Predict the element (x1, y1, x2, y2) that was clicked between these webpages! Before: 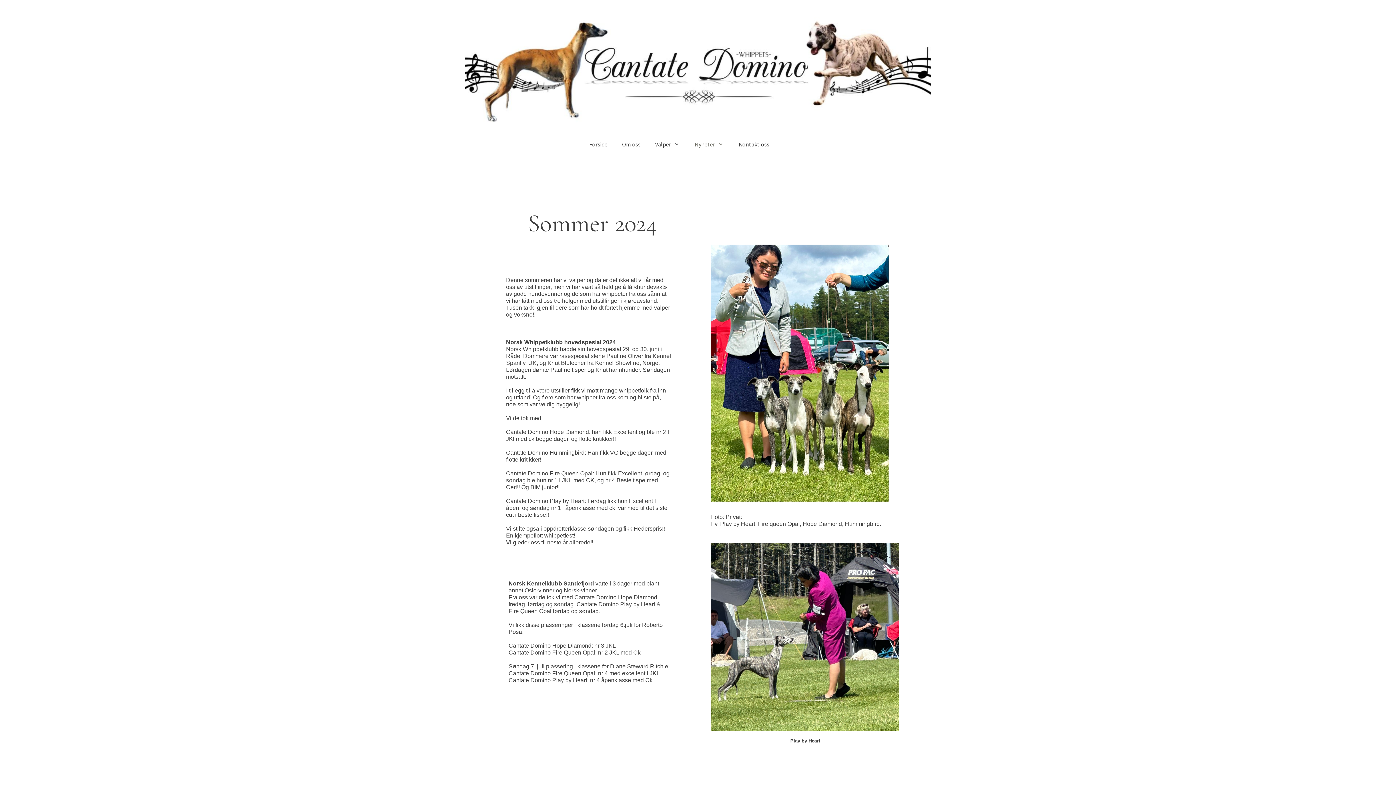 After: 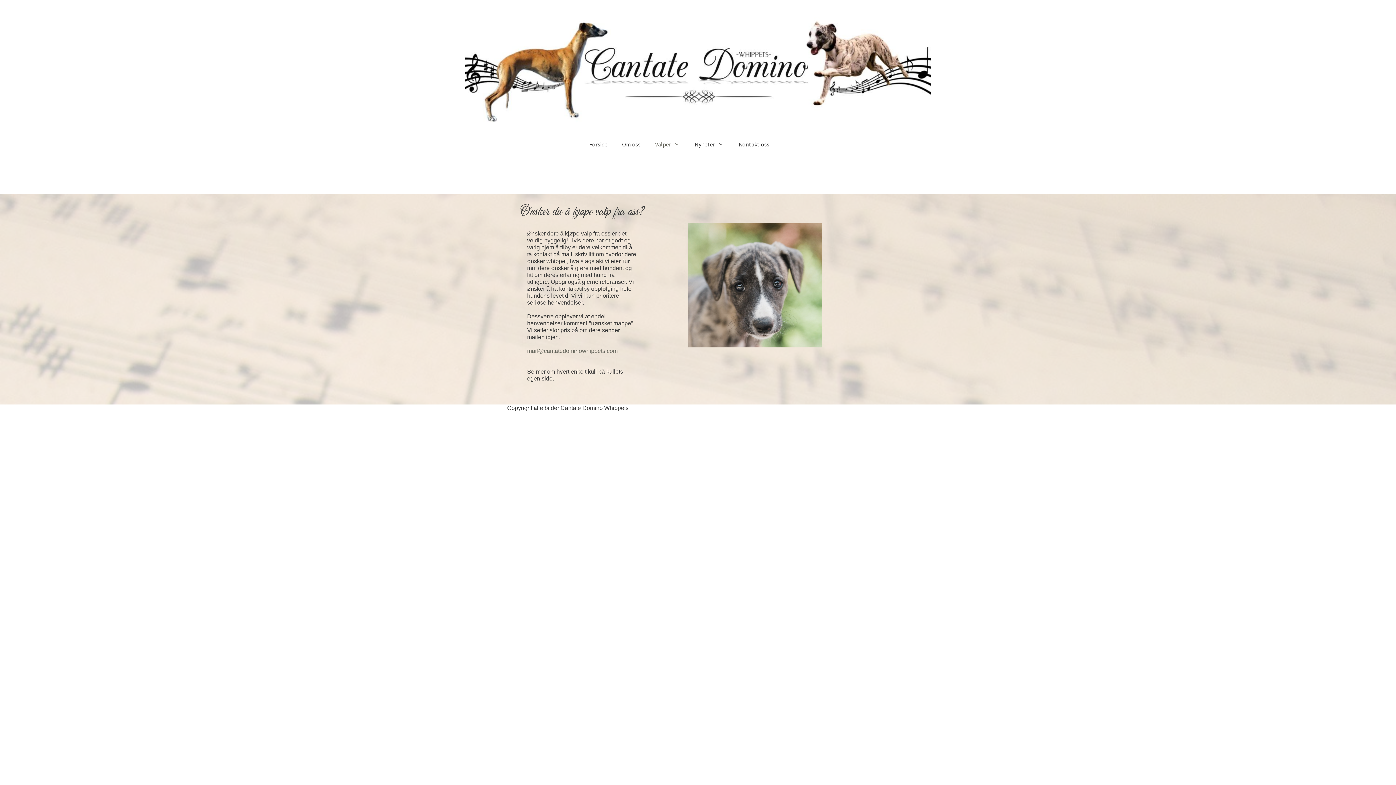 Action: bbox: (648, 135, 687, 153) label: Valper